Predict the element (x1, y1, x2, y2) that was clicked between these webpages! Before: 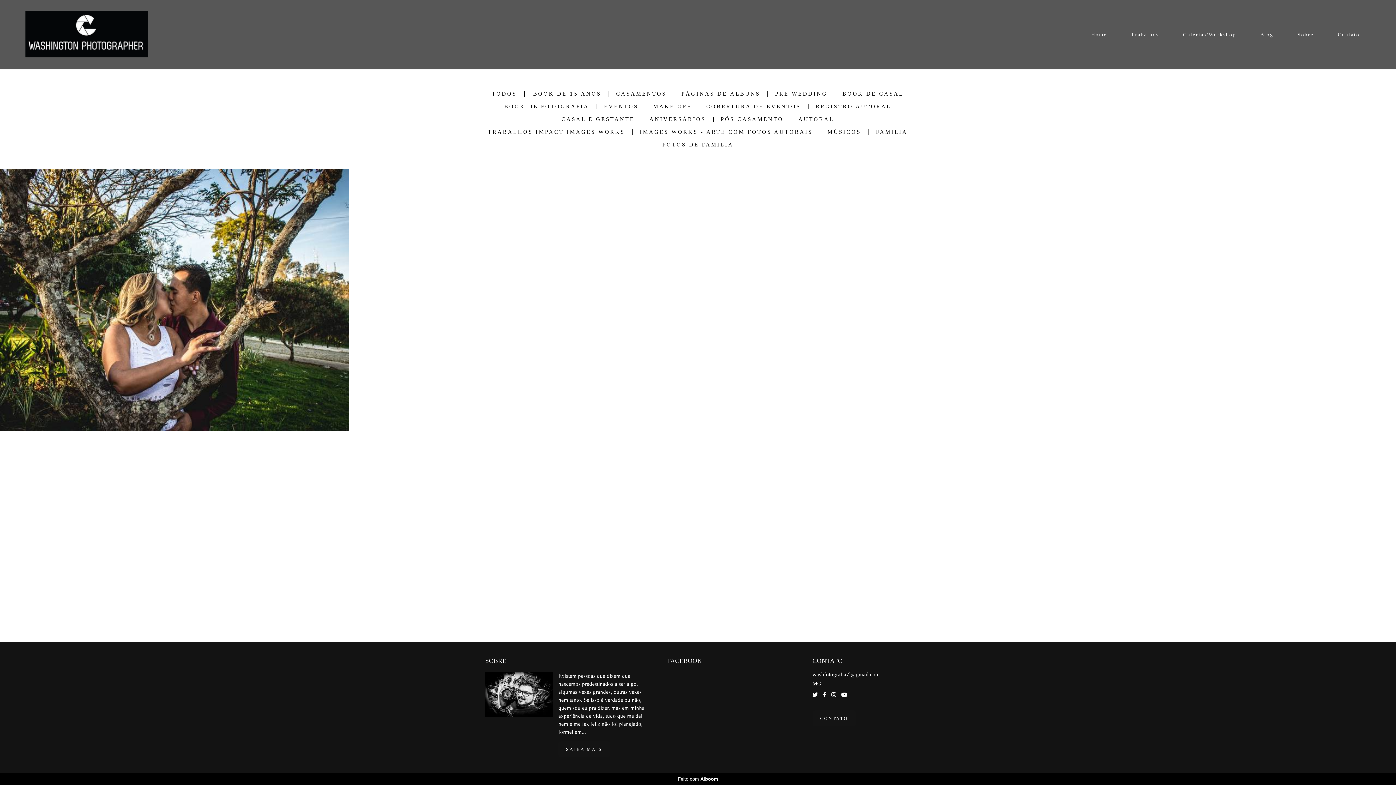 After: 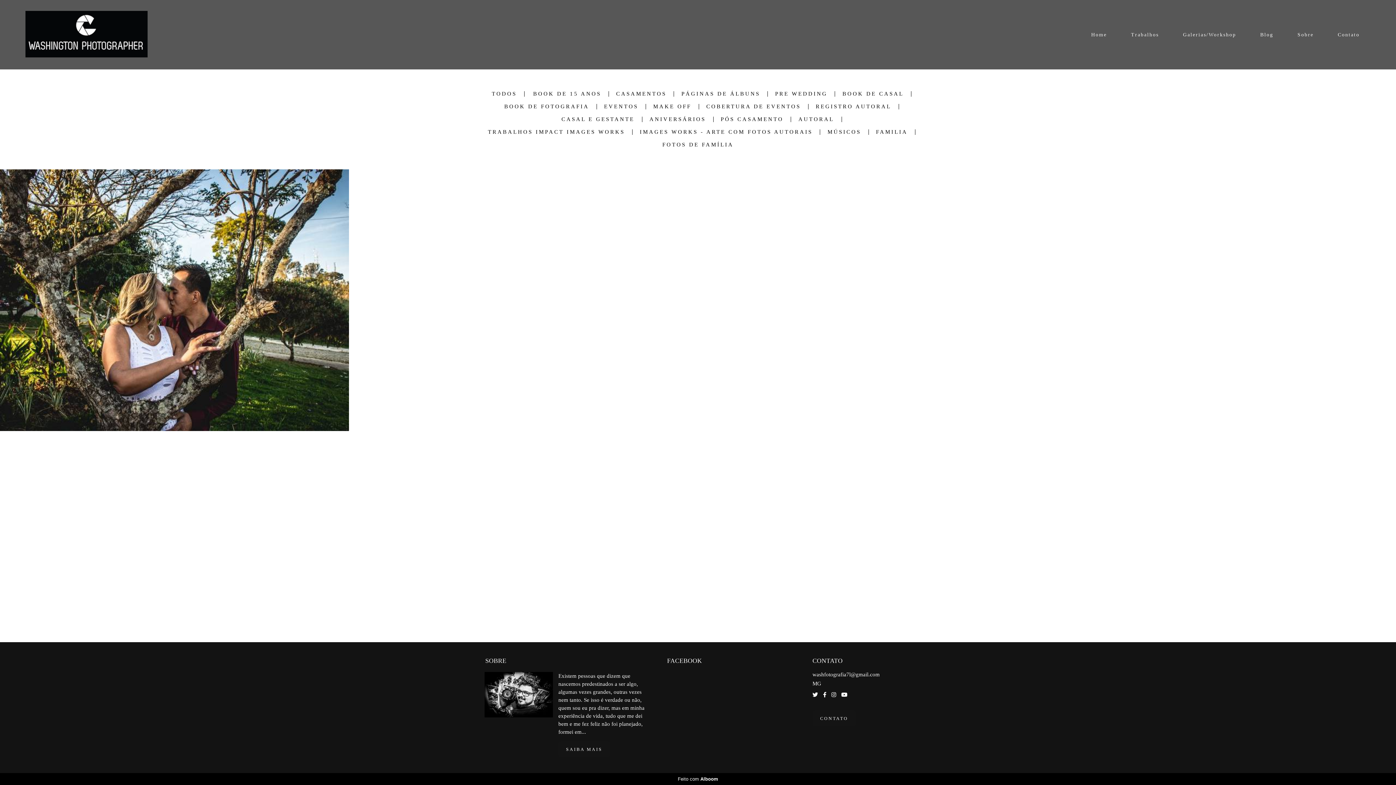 Action: bbox: (480, 773, 916, 785) label: Feito com Alboom